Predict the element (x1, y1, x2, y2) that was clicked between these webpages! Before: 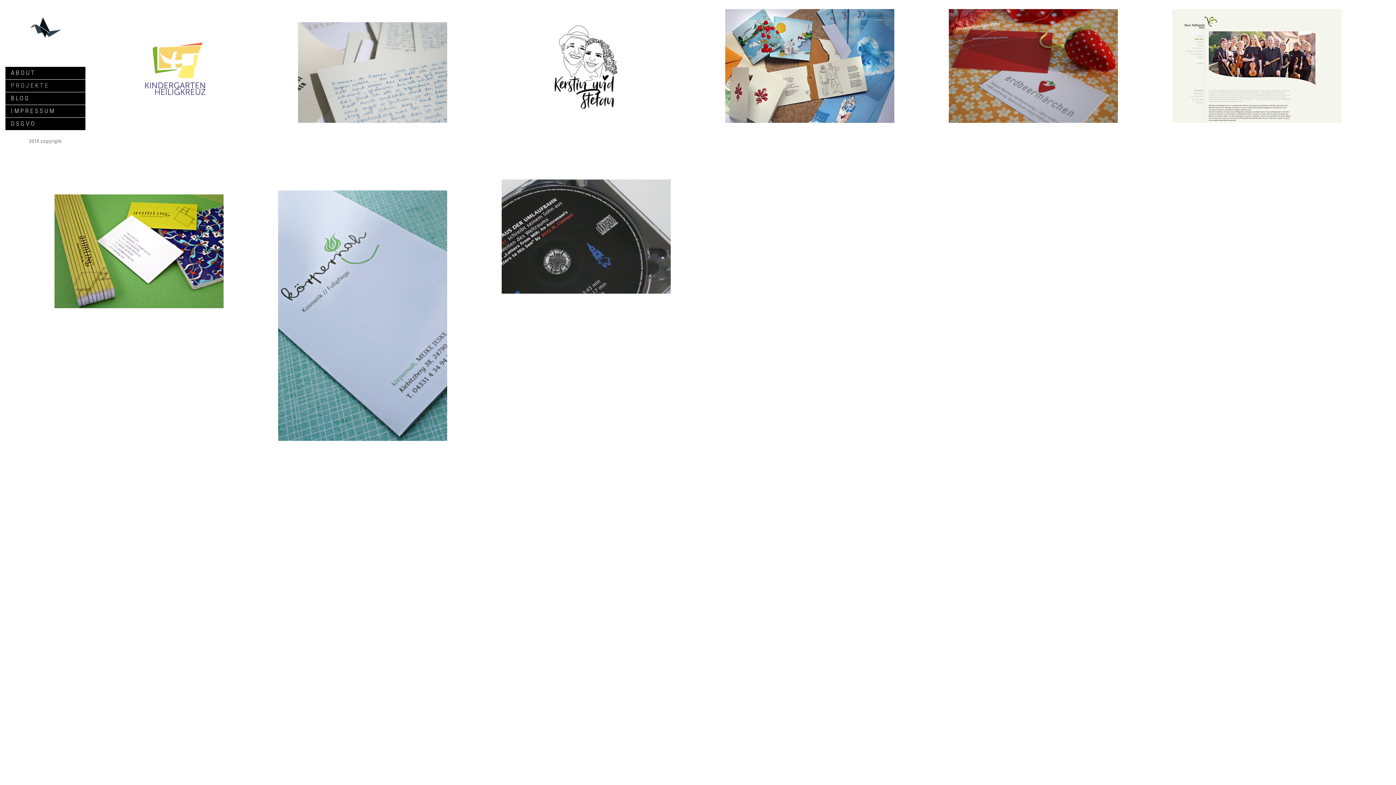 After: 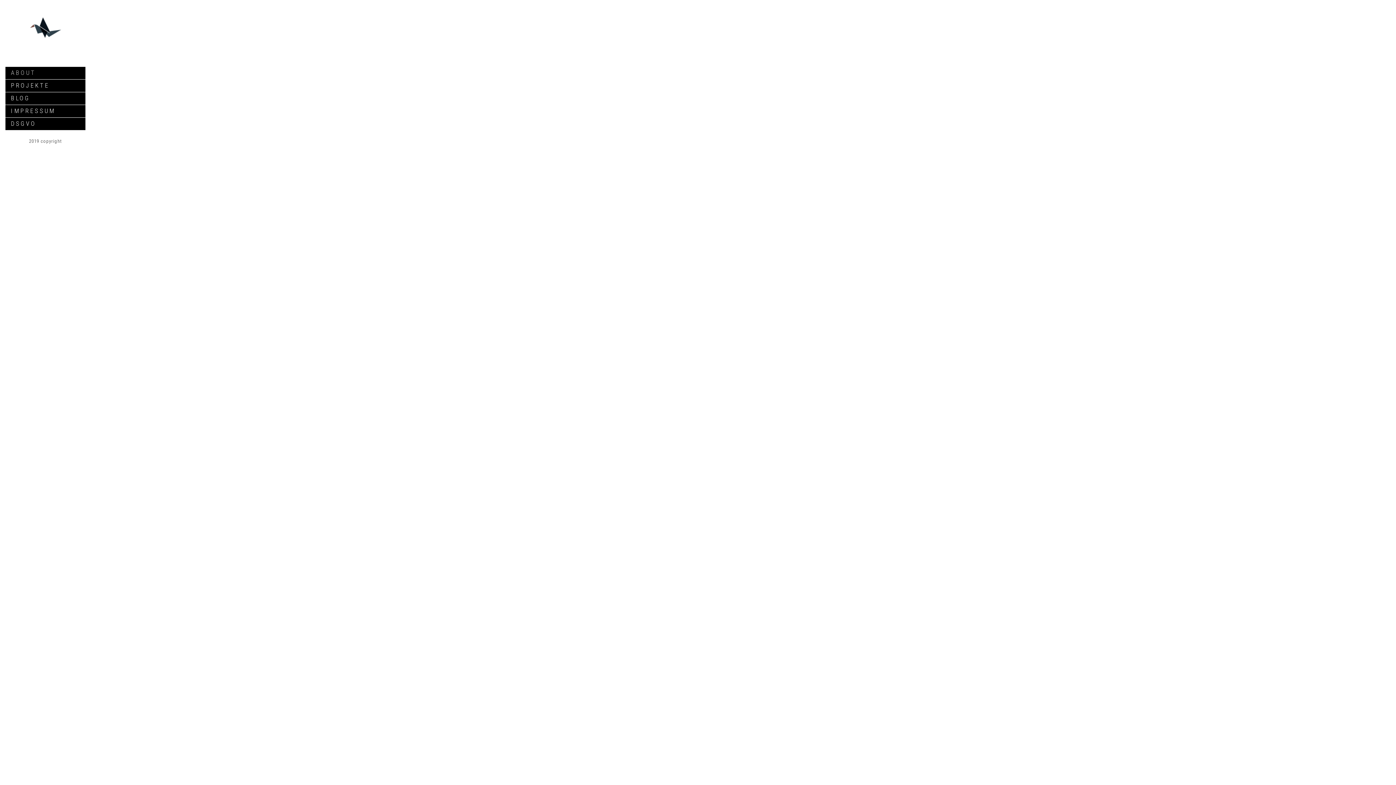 Action: label: ABOUT bbox: (5, 66, 85, 78)